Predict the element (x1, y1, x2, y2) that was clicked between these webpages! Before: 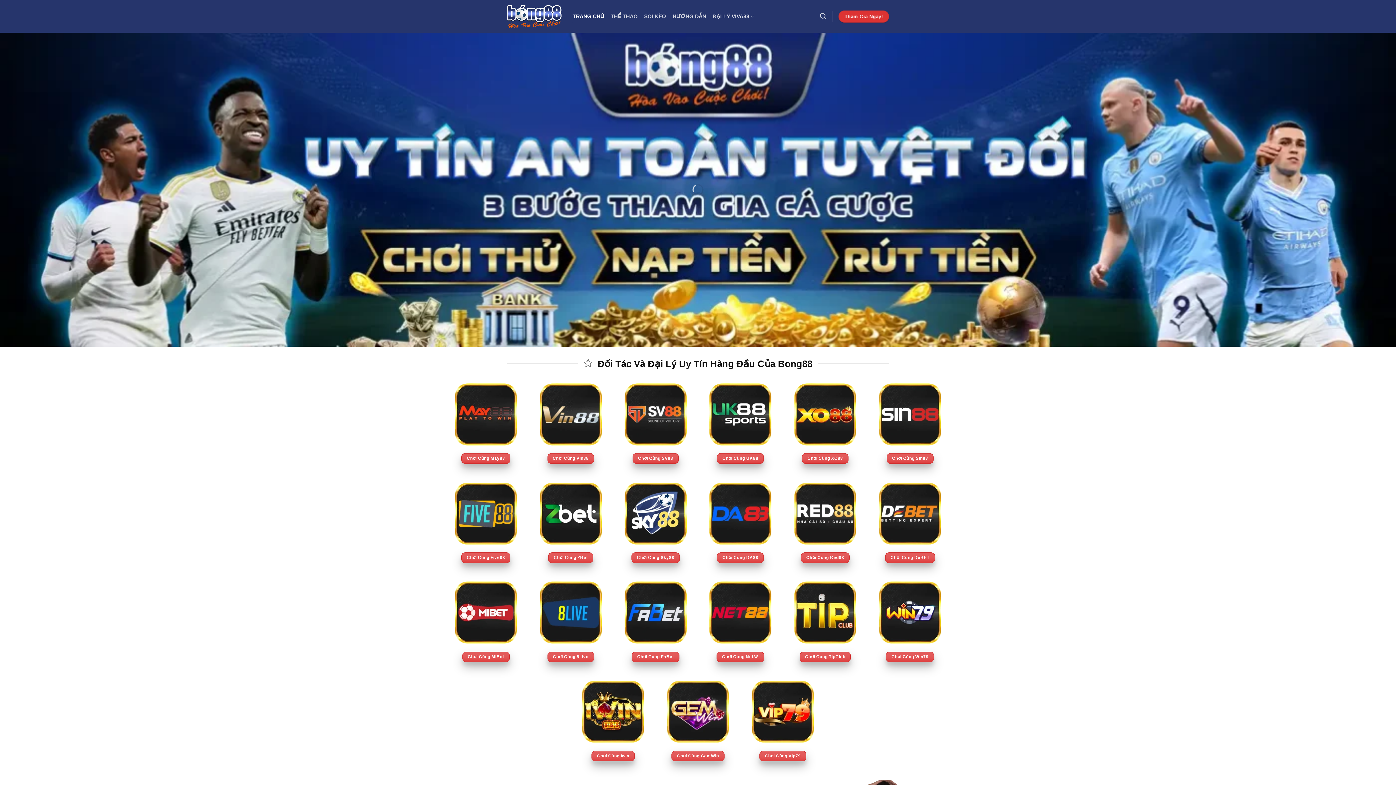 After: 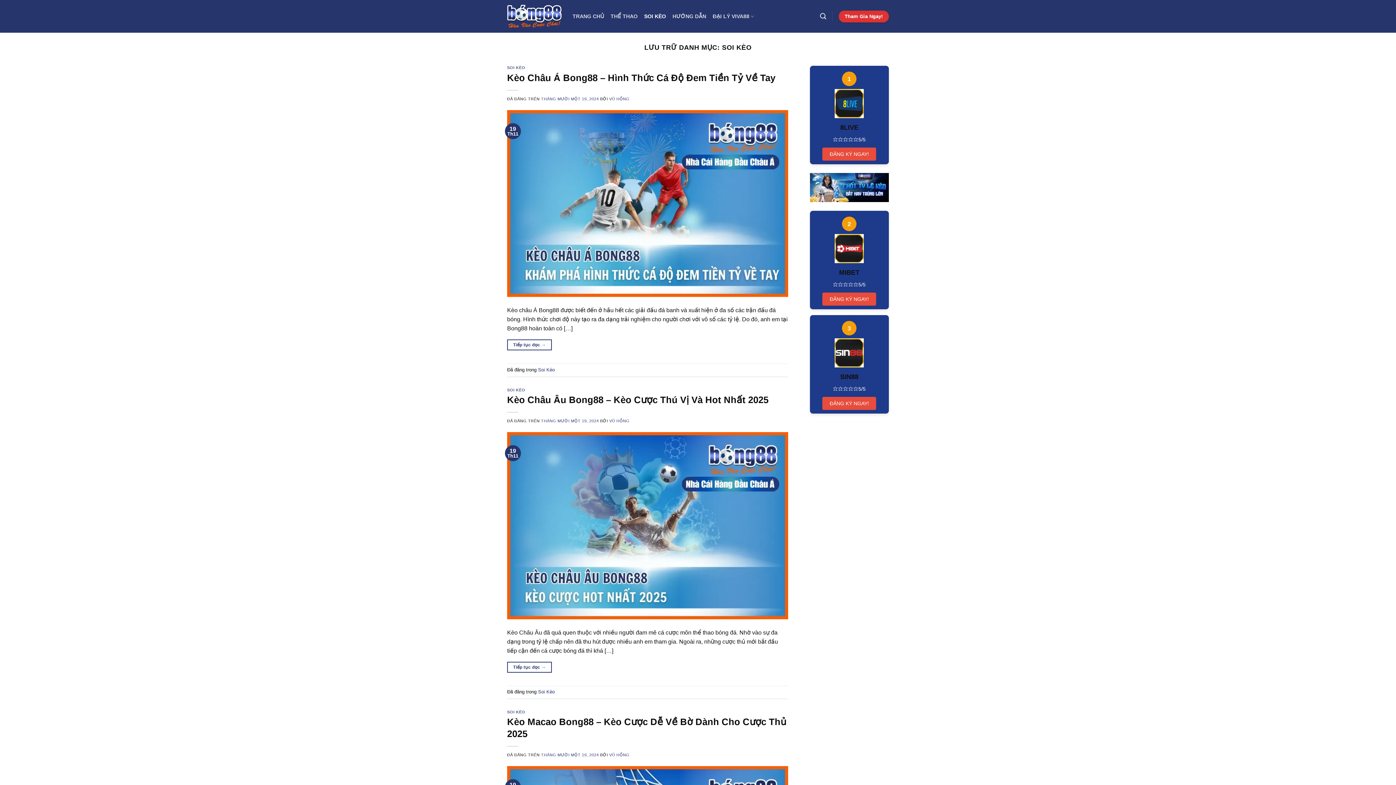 Action: bbox: (644, 9, 666, 22) label: SOI KÈO